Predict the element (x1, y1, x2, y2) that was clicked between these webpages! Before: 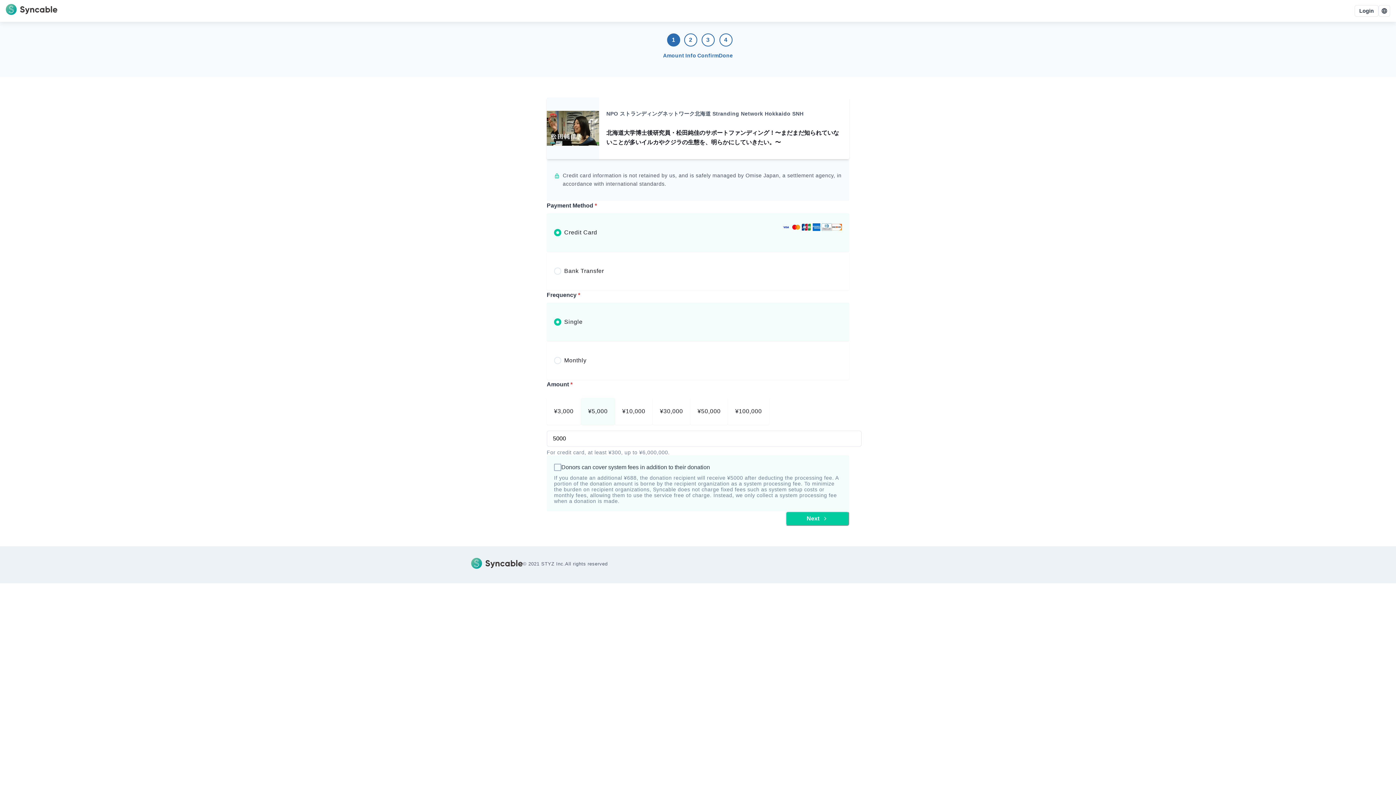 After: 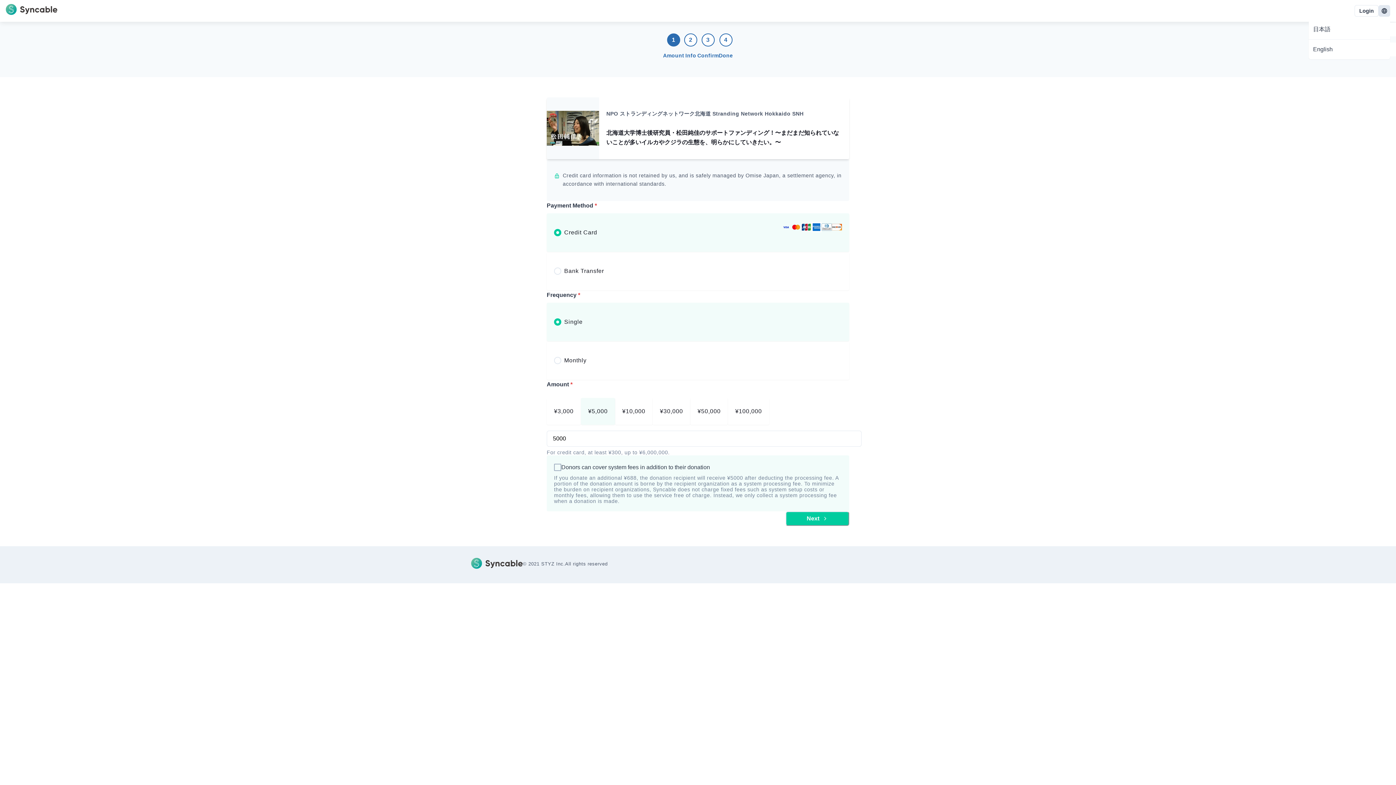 Action: label: language bbox: (1378, 5, 1390, 16)